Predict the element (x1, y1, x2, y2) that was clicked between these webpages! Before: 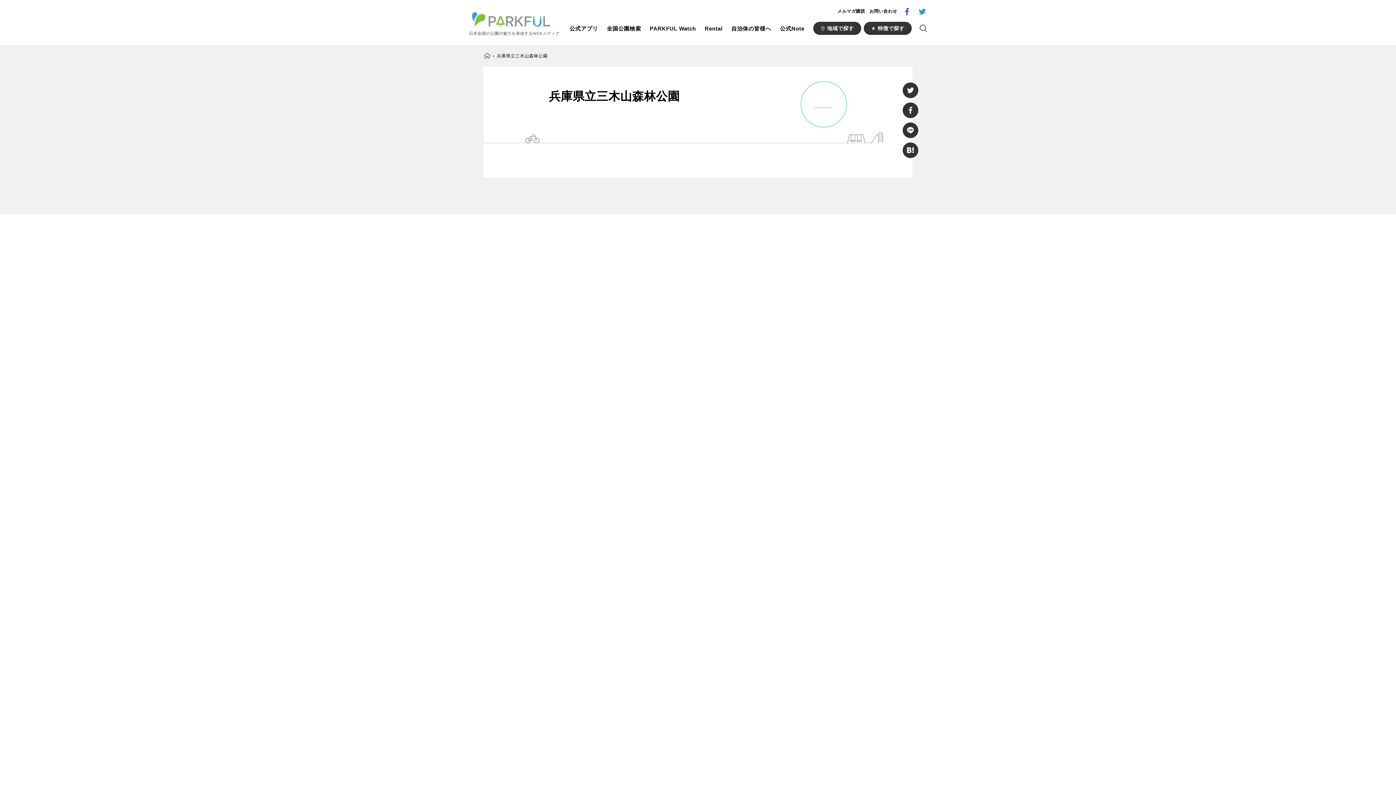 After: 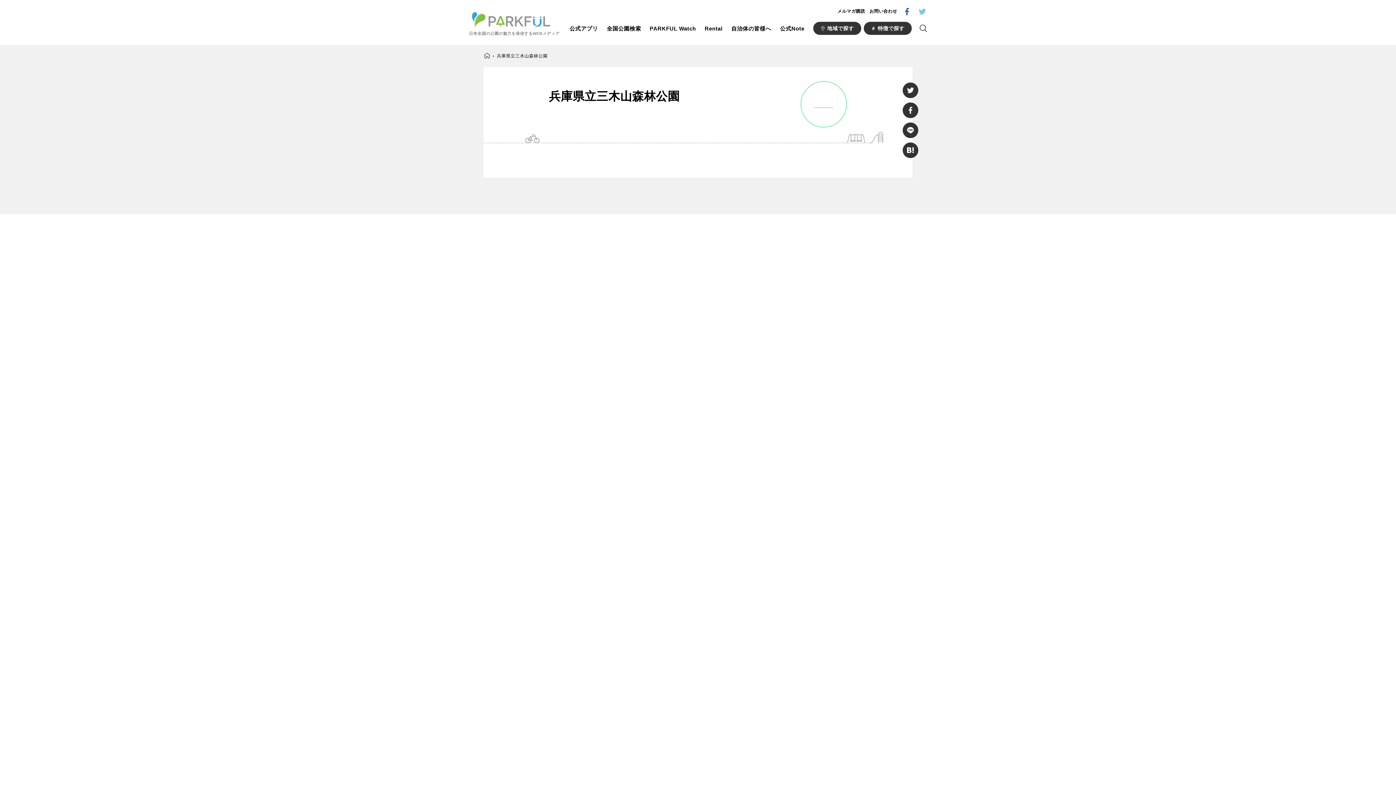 Action: bbox: (918, 7, 926, 15)